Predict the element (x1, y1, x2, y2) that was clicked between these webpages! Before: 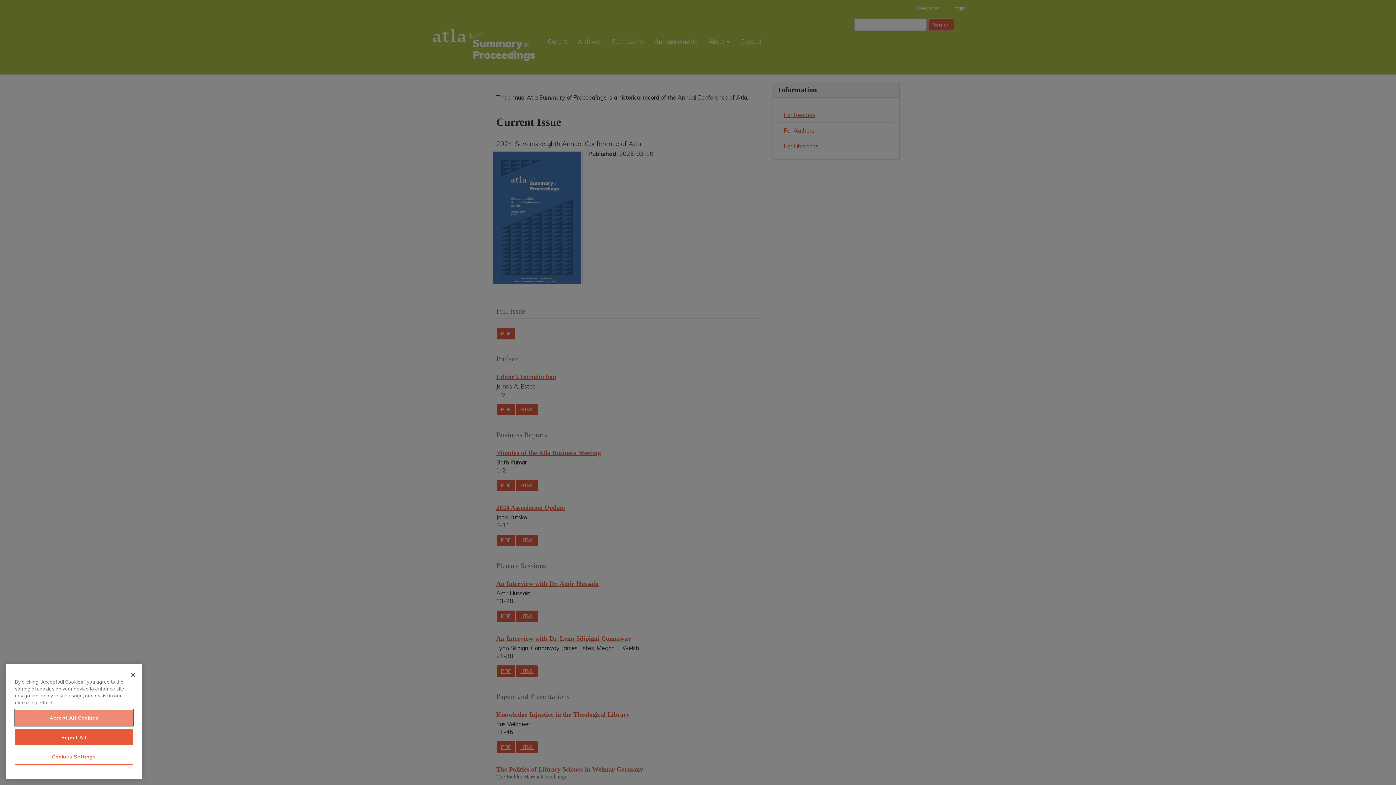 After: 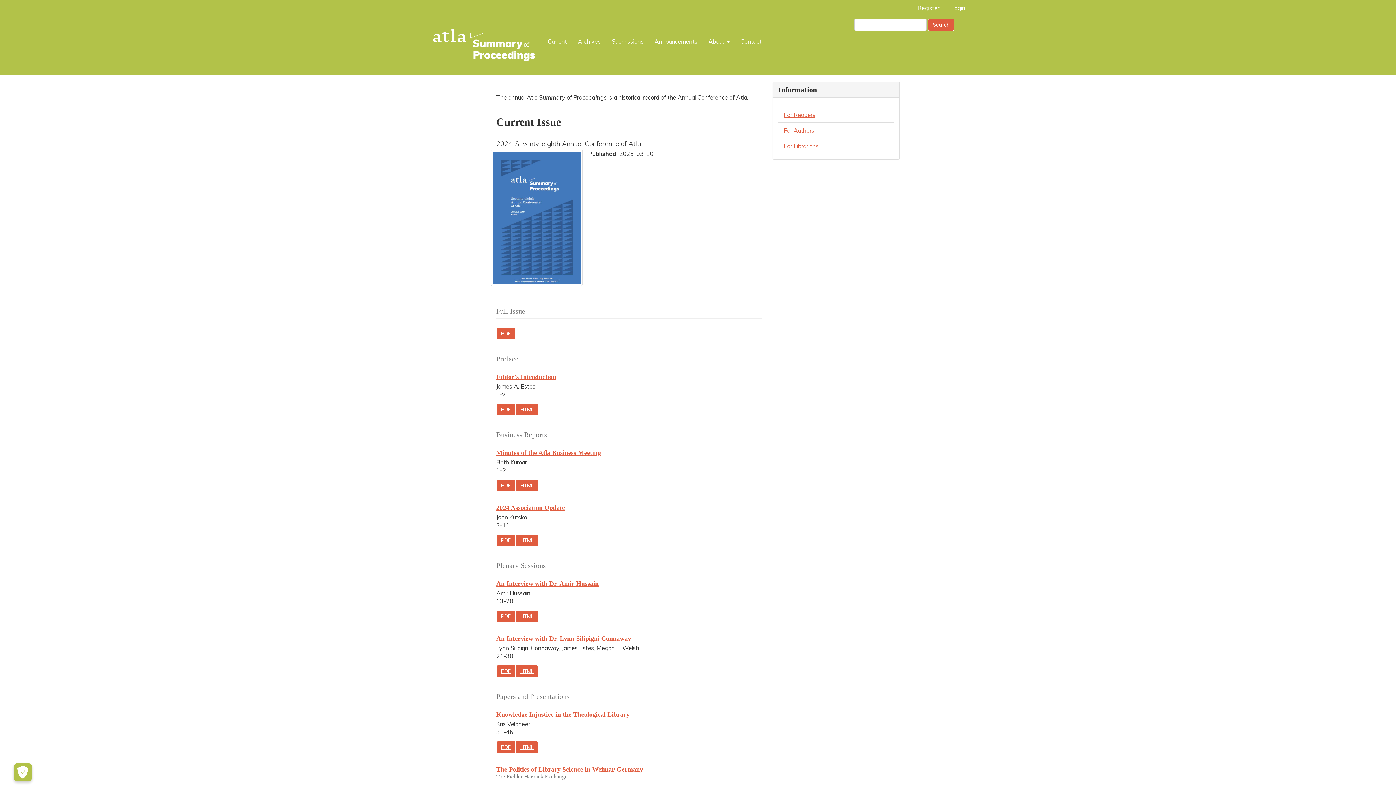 Action: label: Reject All bbox: (14, 729, 133, 745)